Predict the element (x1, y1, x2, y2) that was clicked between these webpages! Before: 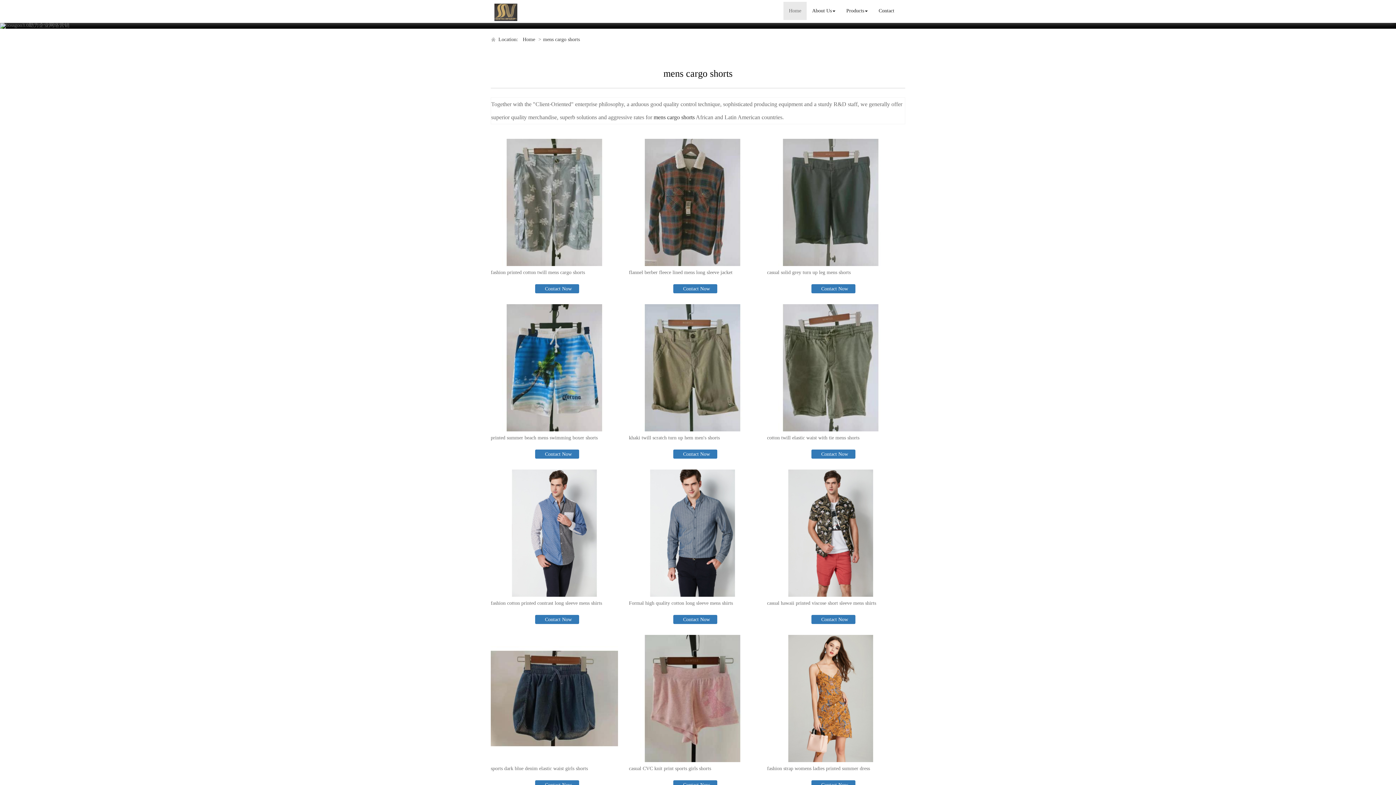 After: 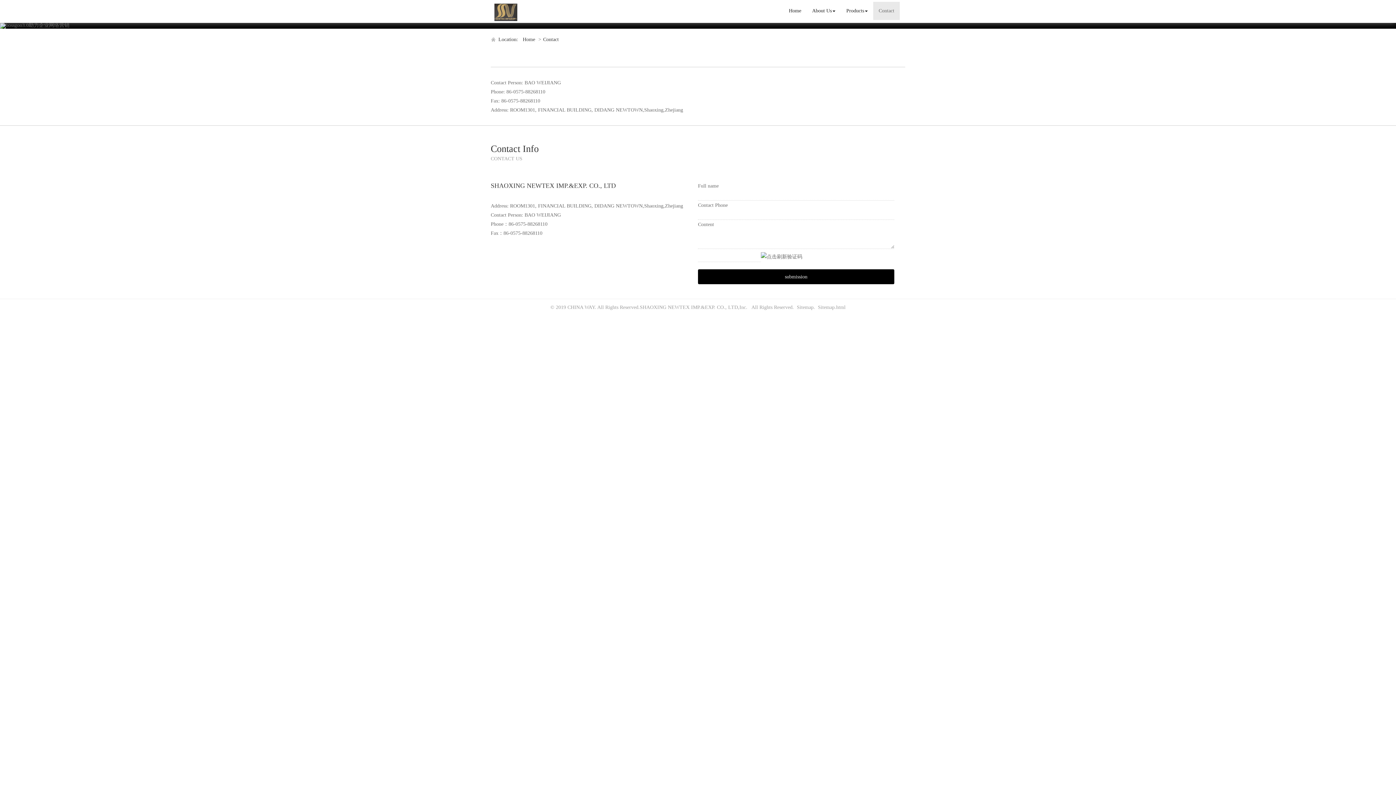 Action: bbox: (873, 1, 900, 20) label: Contact